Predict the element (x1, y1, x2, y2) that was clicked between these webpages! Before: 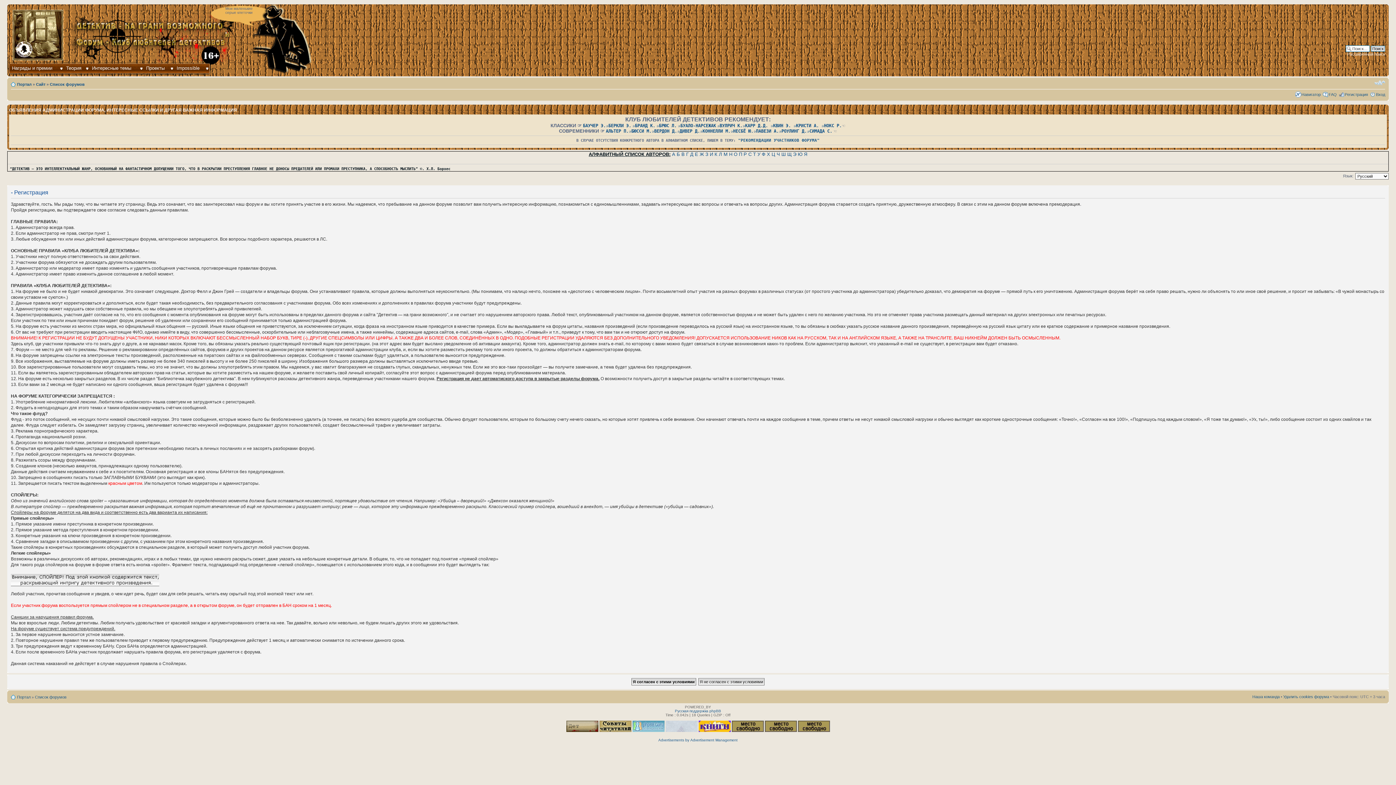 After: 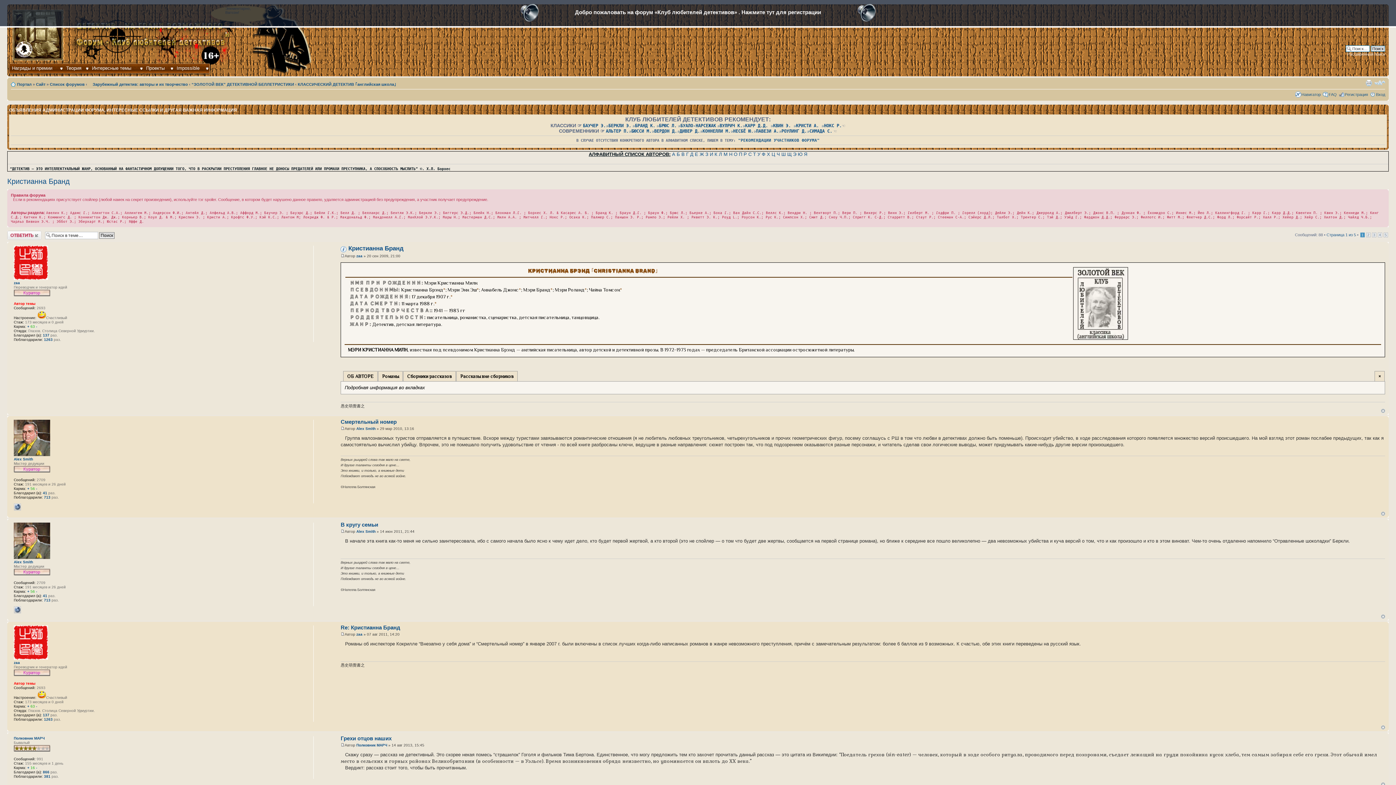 Action: bbox: (632, 123, 655, 128) label: ✰БРАНД К.